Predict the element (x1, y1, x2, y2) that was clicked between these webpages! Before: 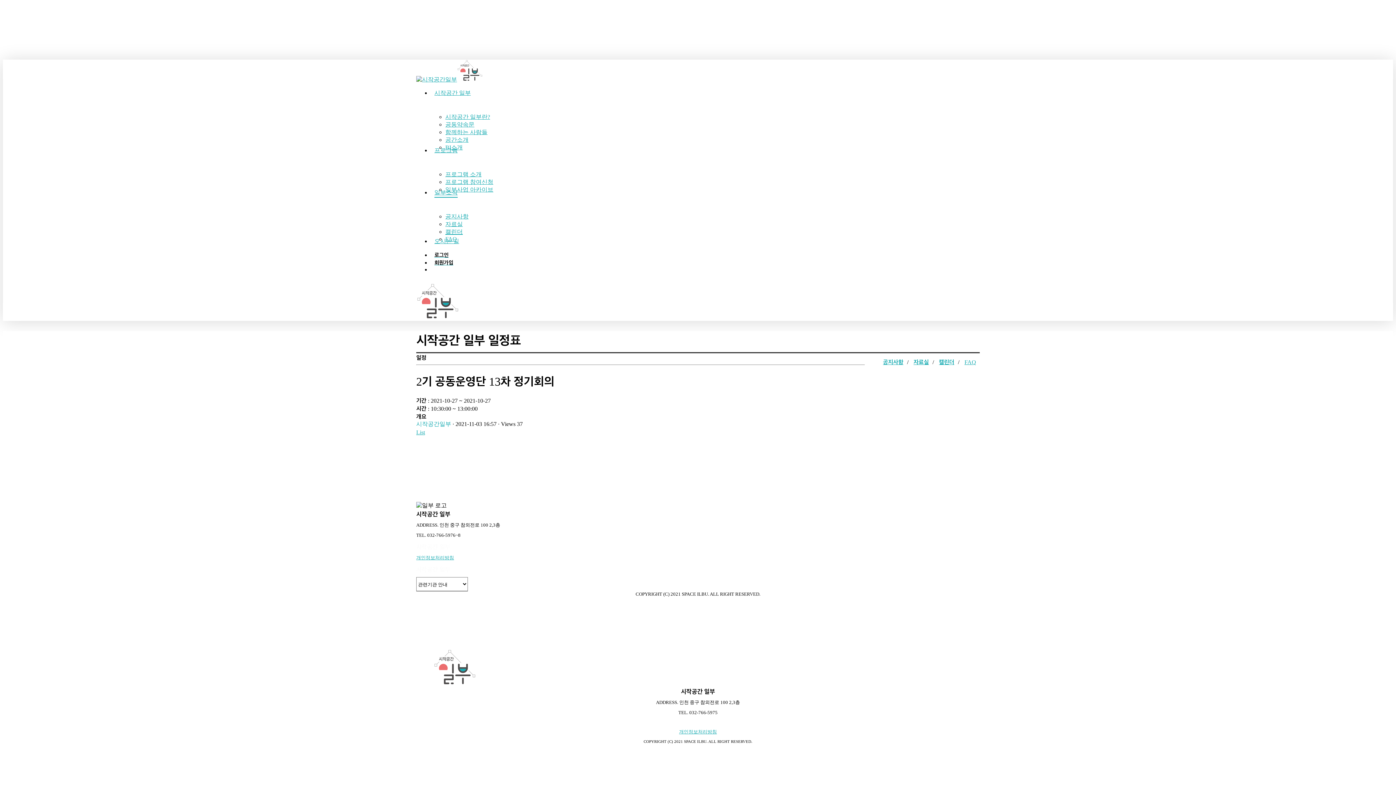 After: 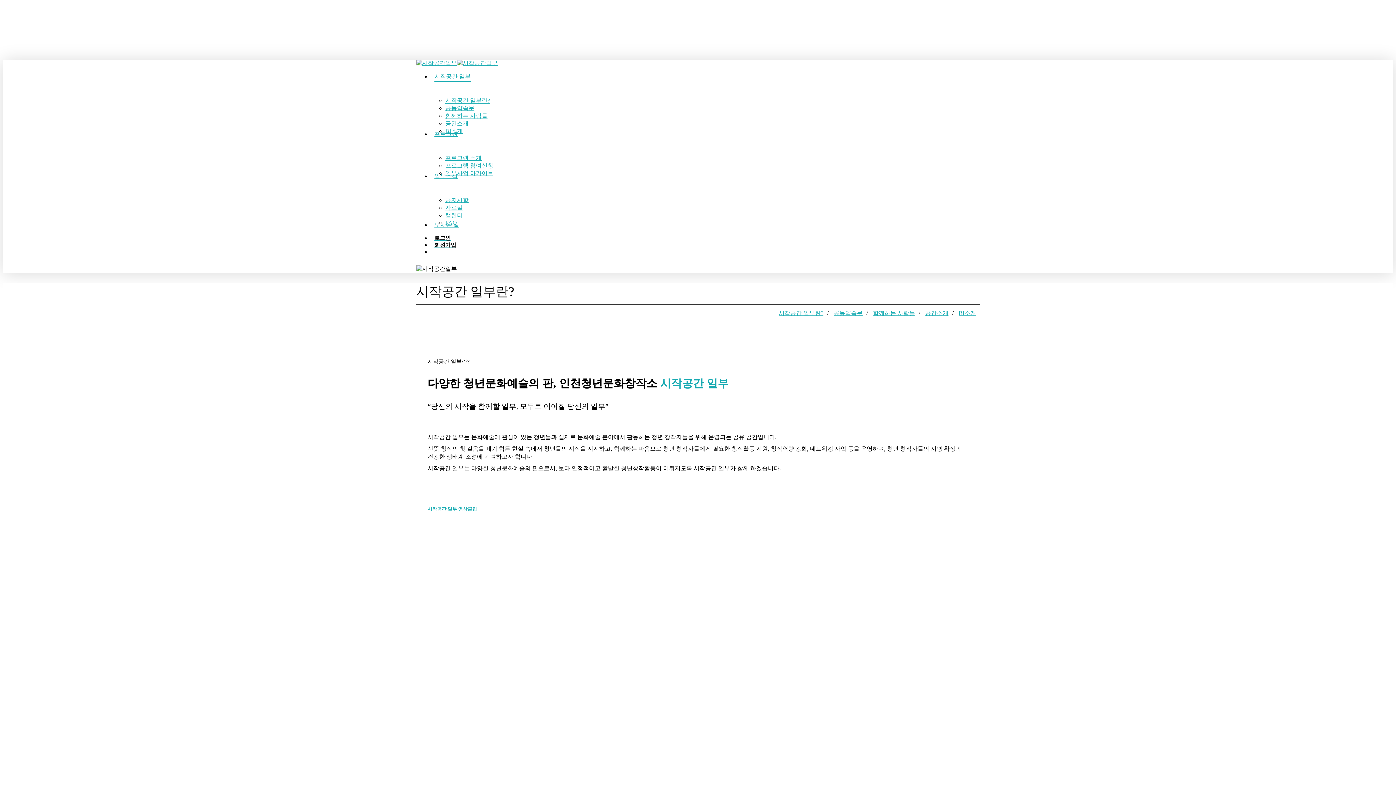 Action: bbox: (434, 89, 470, 96) label: 시작공간 일부